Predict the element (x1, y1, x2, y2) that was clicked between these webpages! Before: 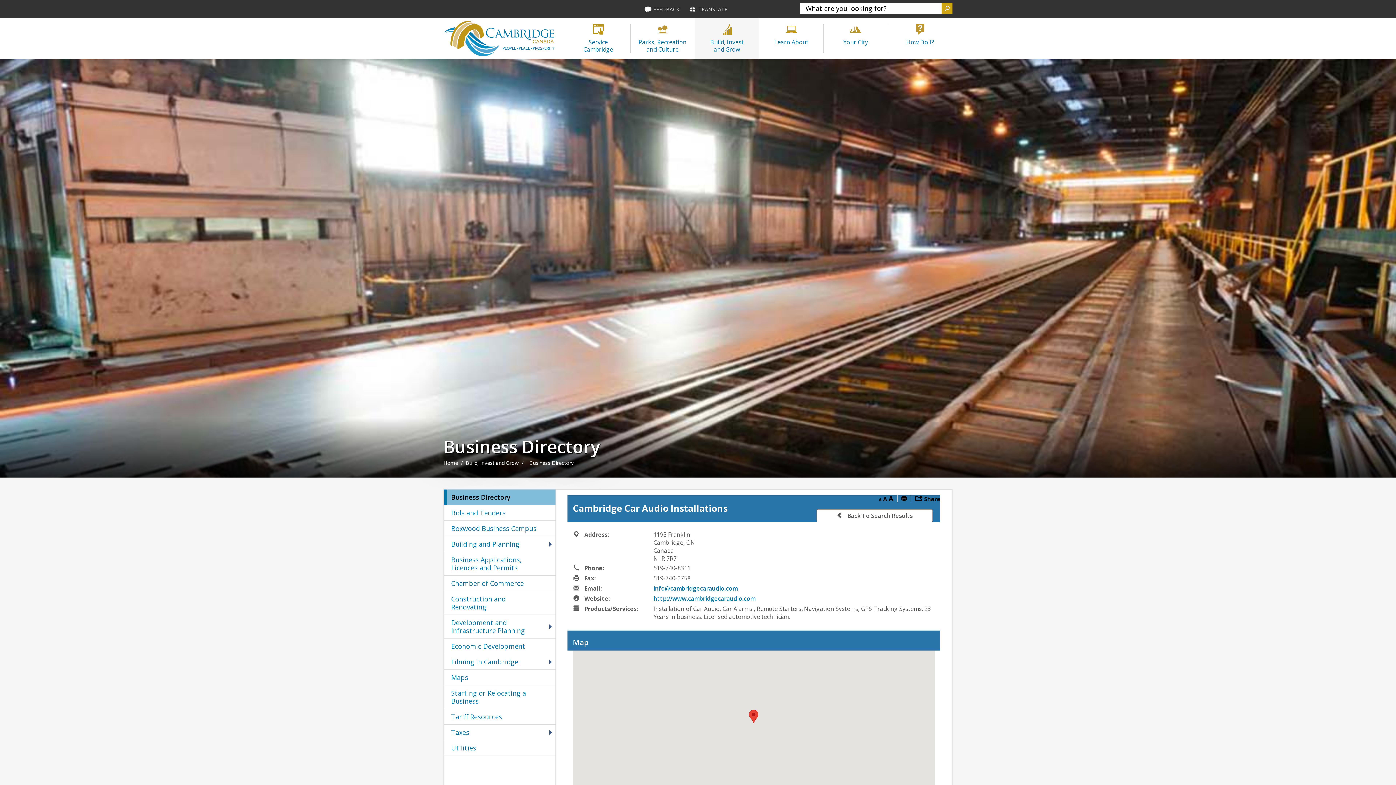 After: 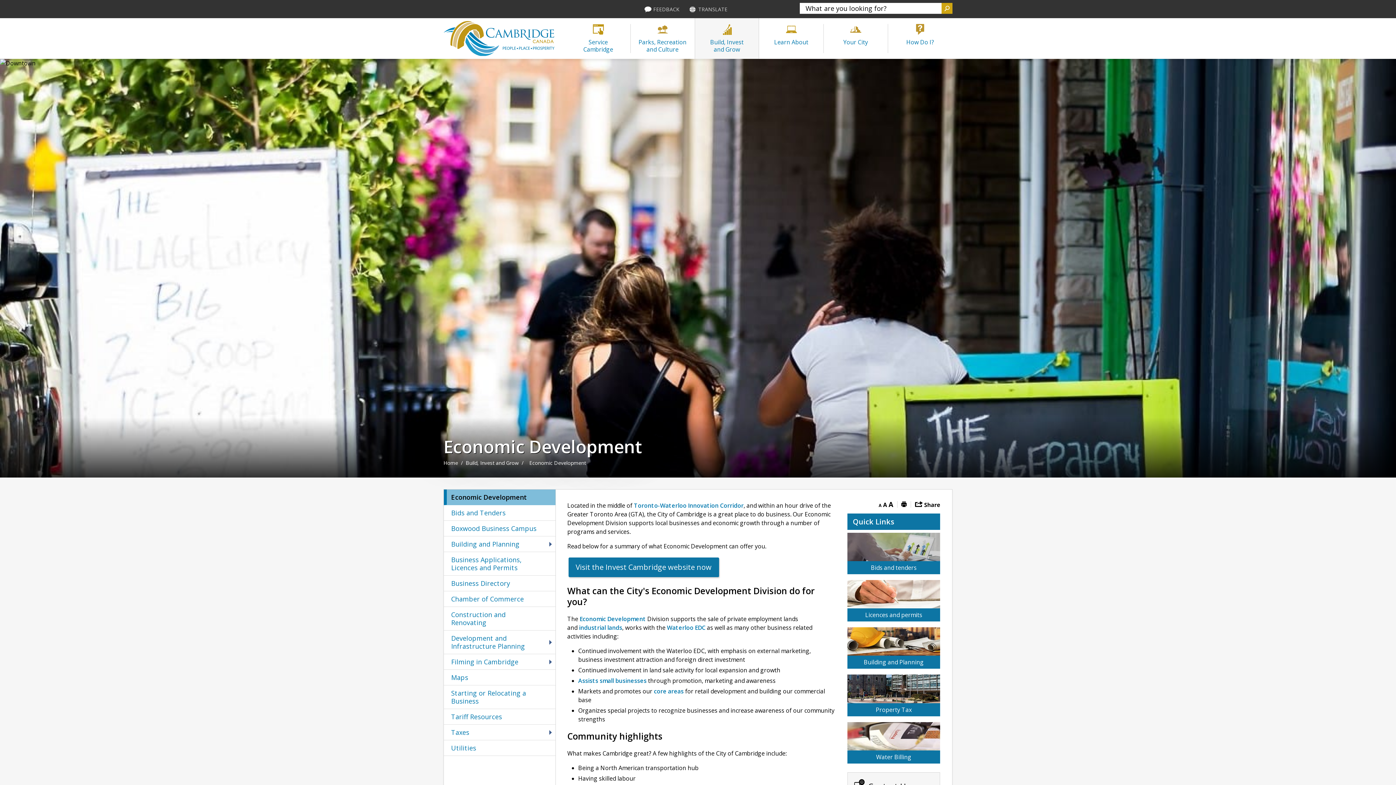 Action: bbox: (444, 638, 555, 654) label: Economic Development